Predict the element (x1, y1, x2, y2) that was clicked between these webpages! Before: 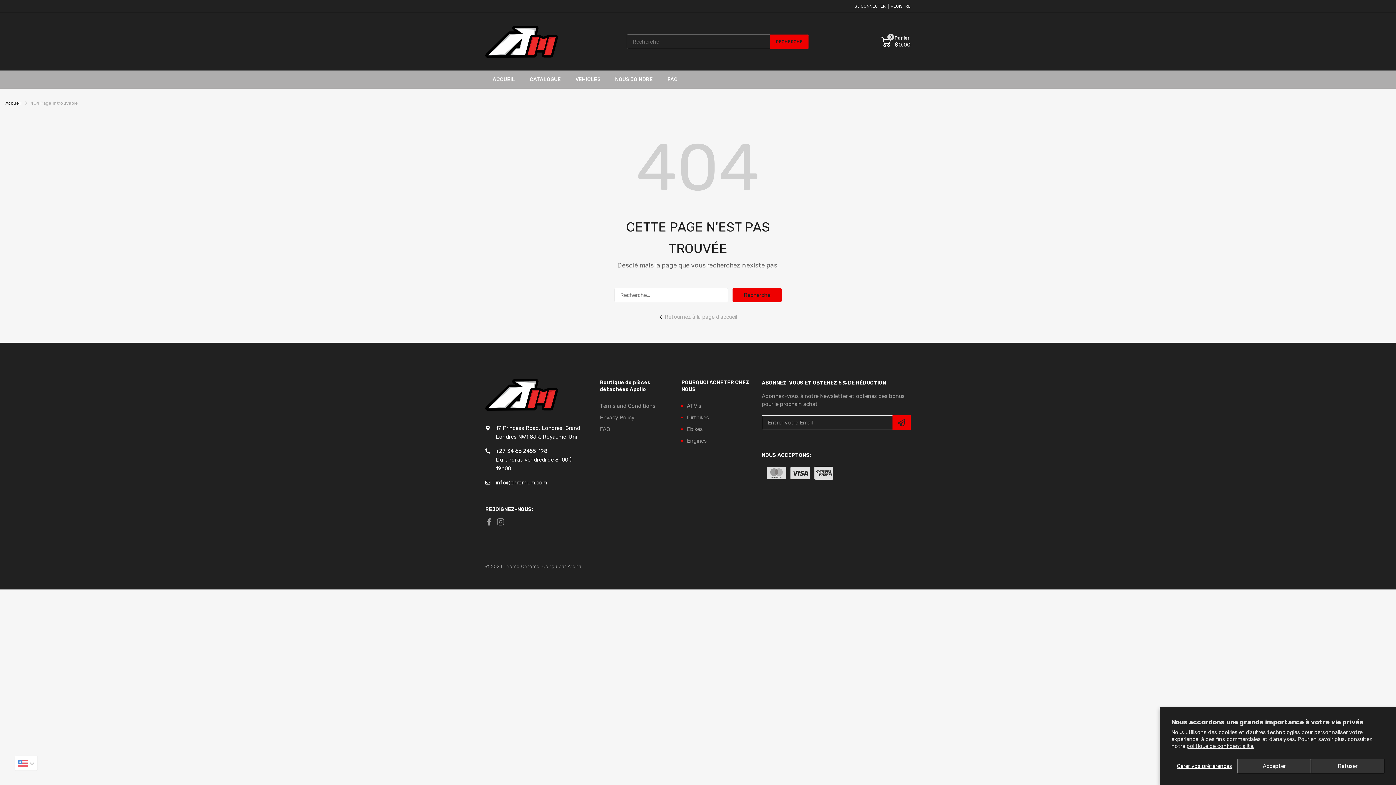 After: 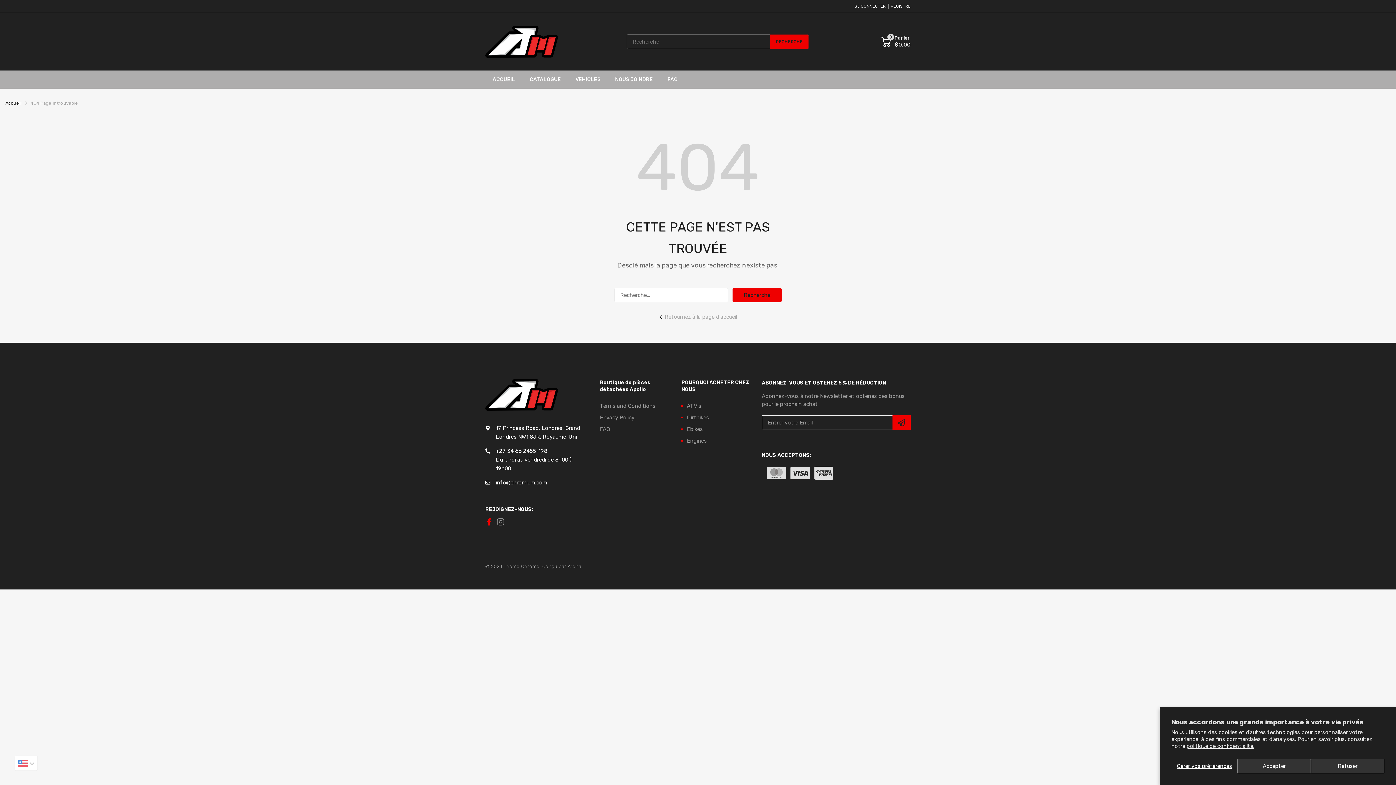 Action: bbox: (485, 518, 492, 525)